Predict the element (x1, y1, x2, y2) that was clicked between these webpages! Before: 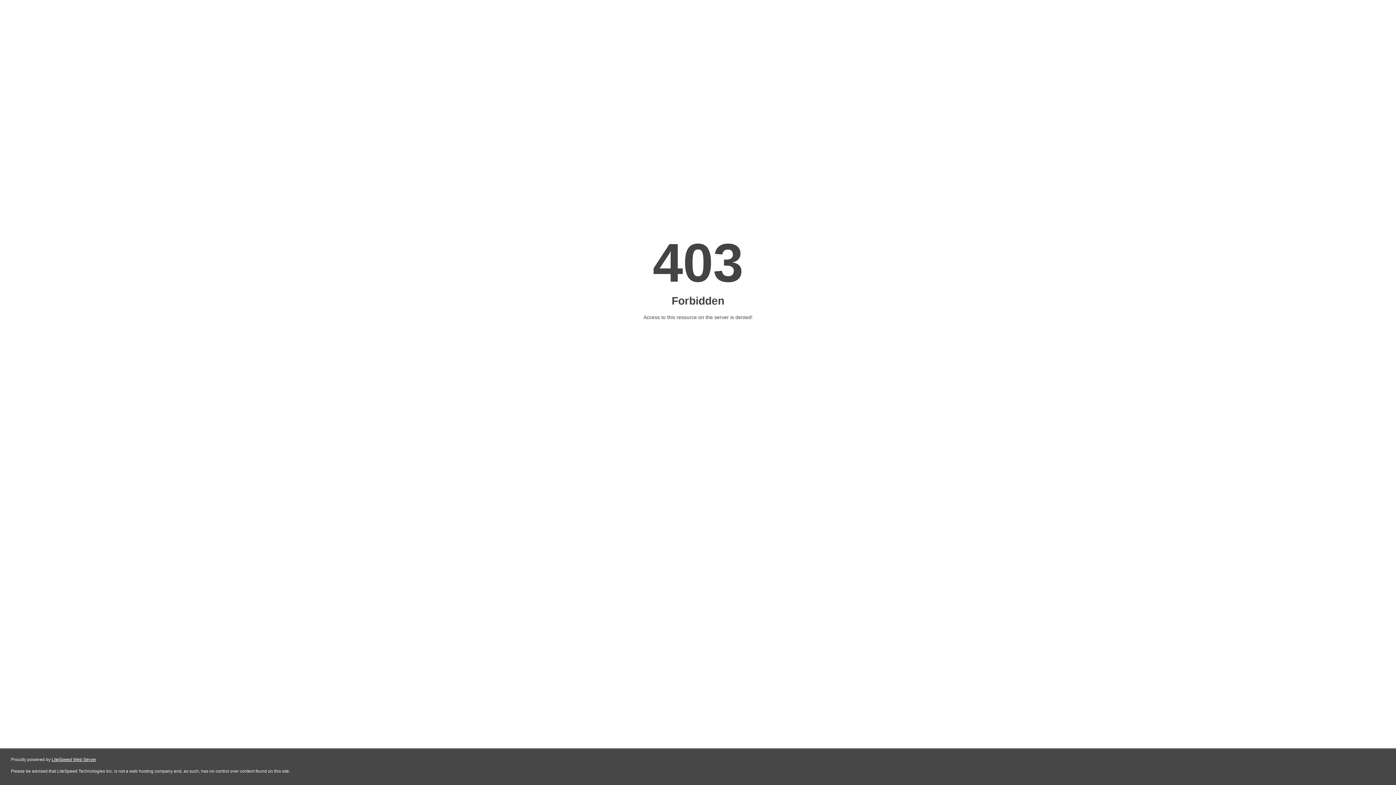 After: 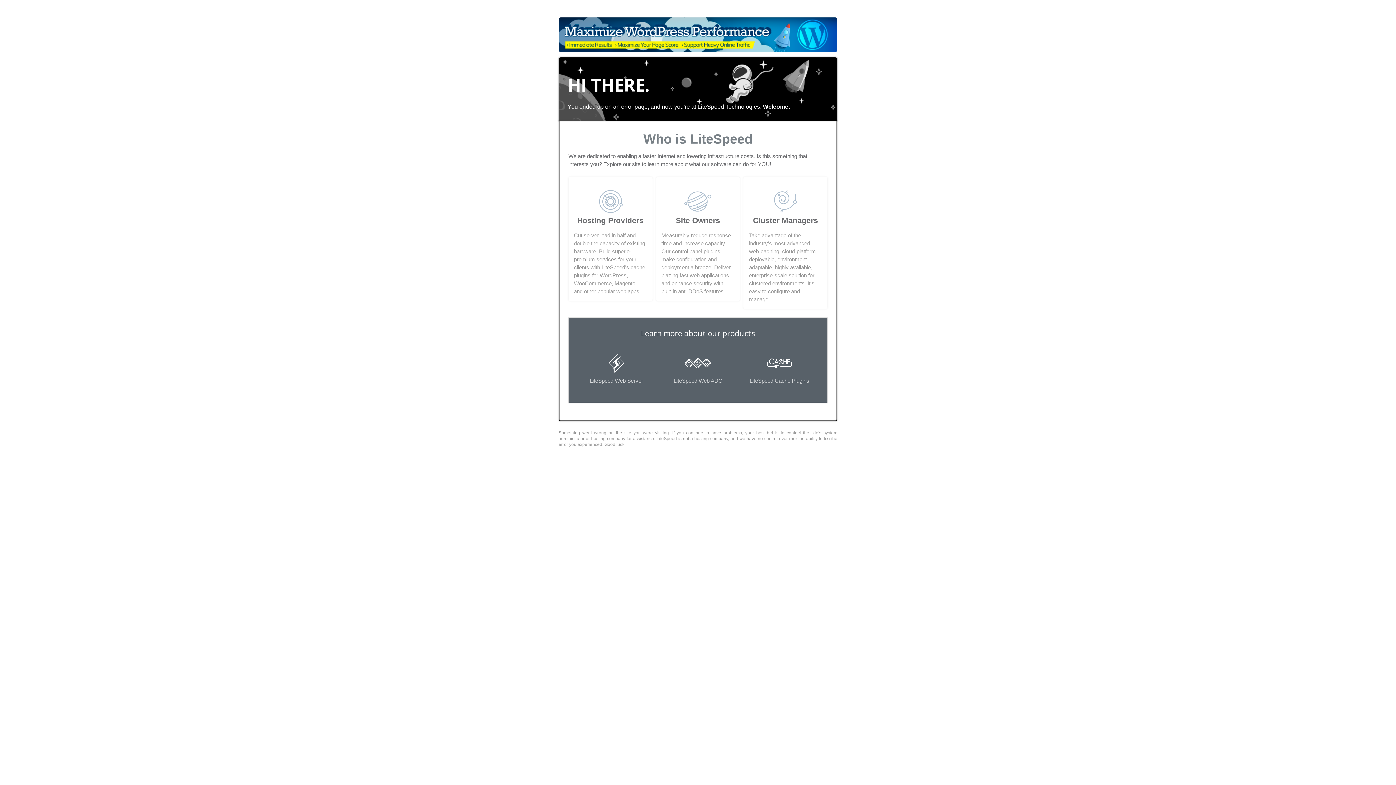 Action: label: LiteSpeed Web Server bbox: (51, 757, 96, 762)